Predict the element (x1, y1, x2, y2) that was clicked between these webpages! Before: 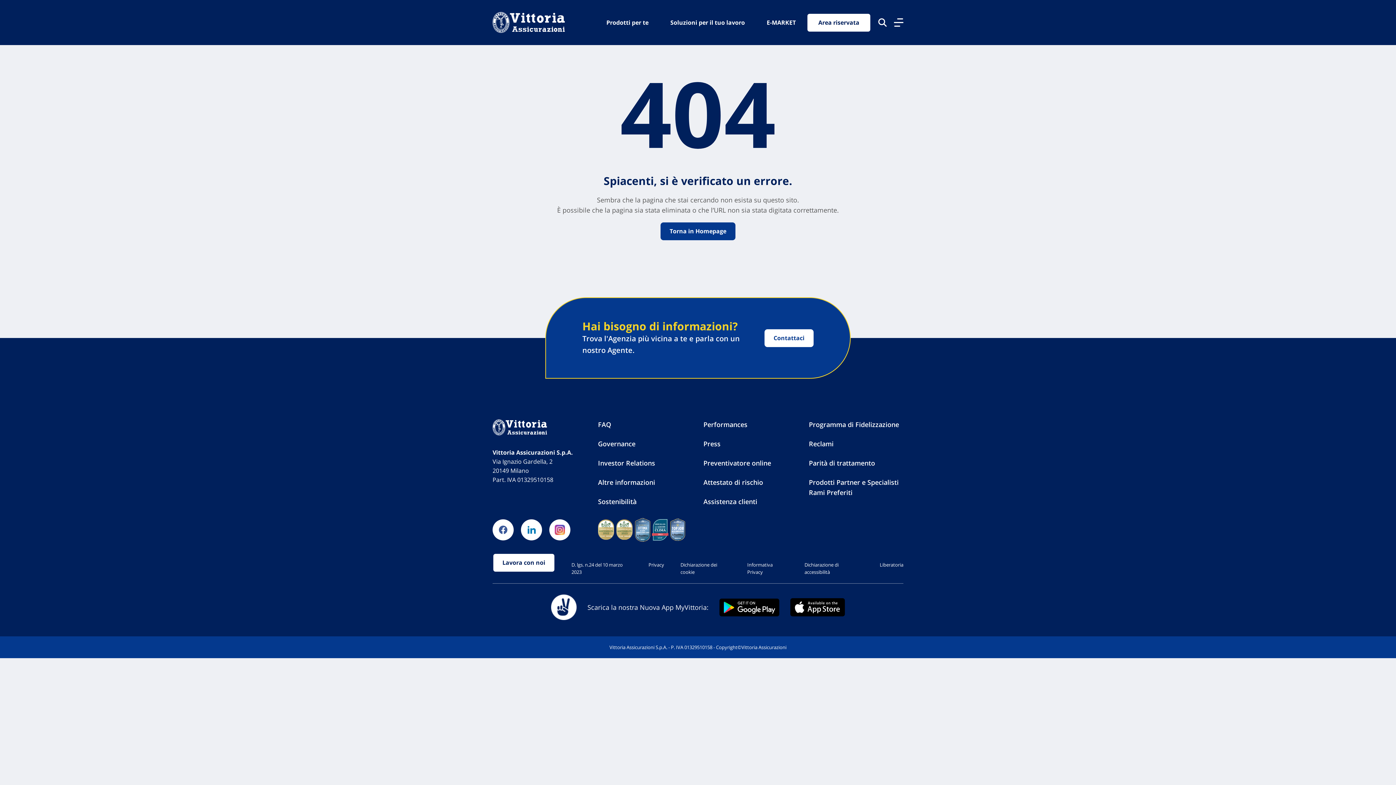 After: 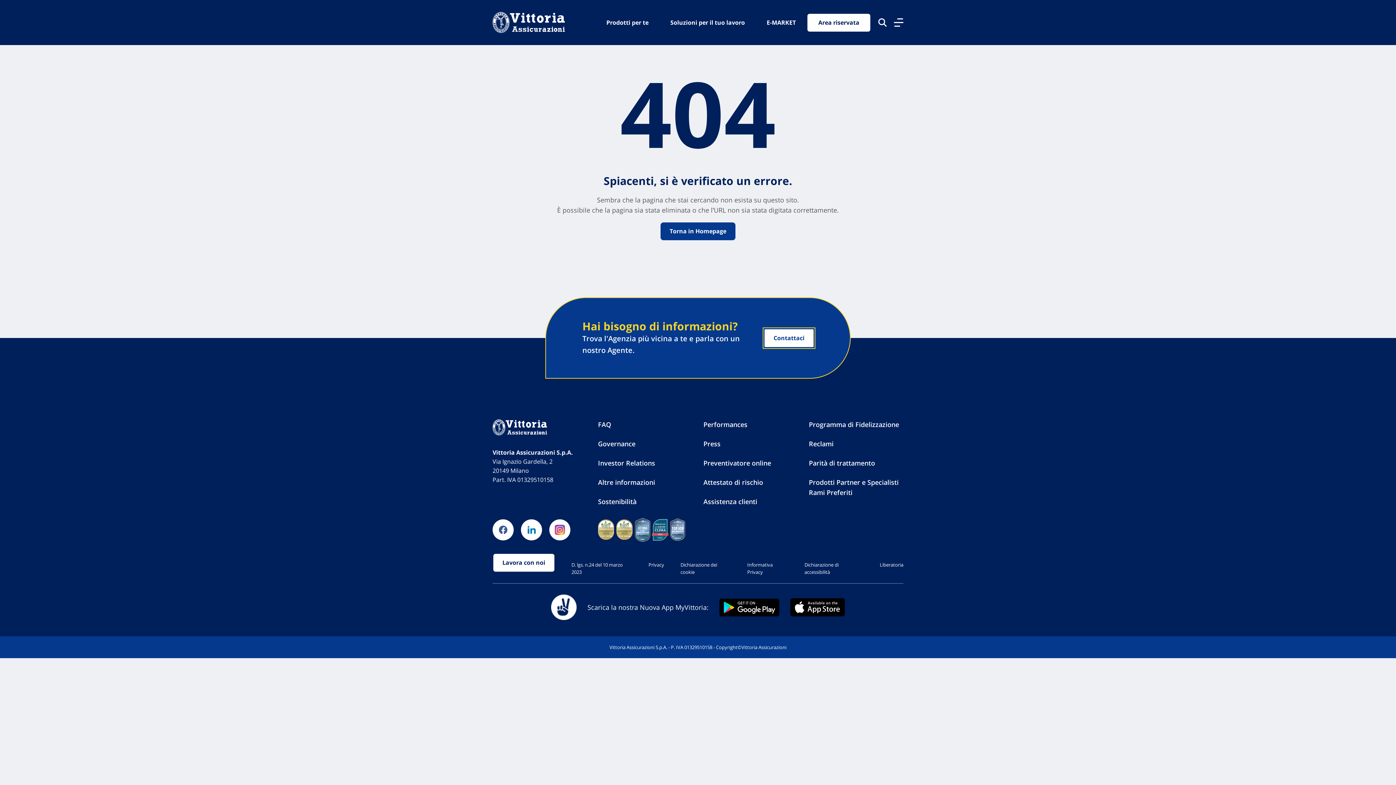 Action: bbox: (764, 329, 813, 347) label: Contattaci